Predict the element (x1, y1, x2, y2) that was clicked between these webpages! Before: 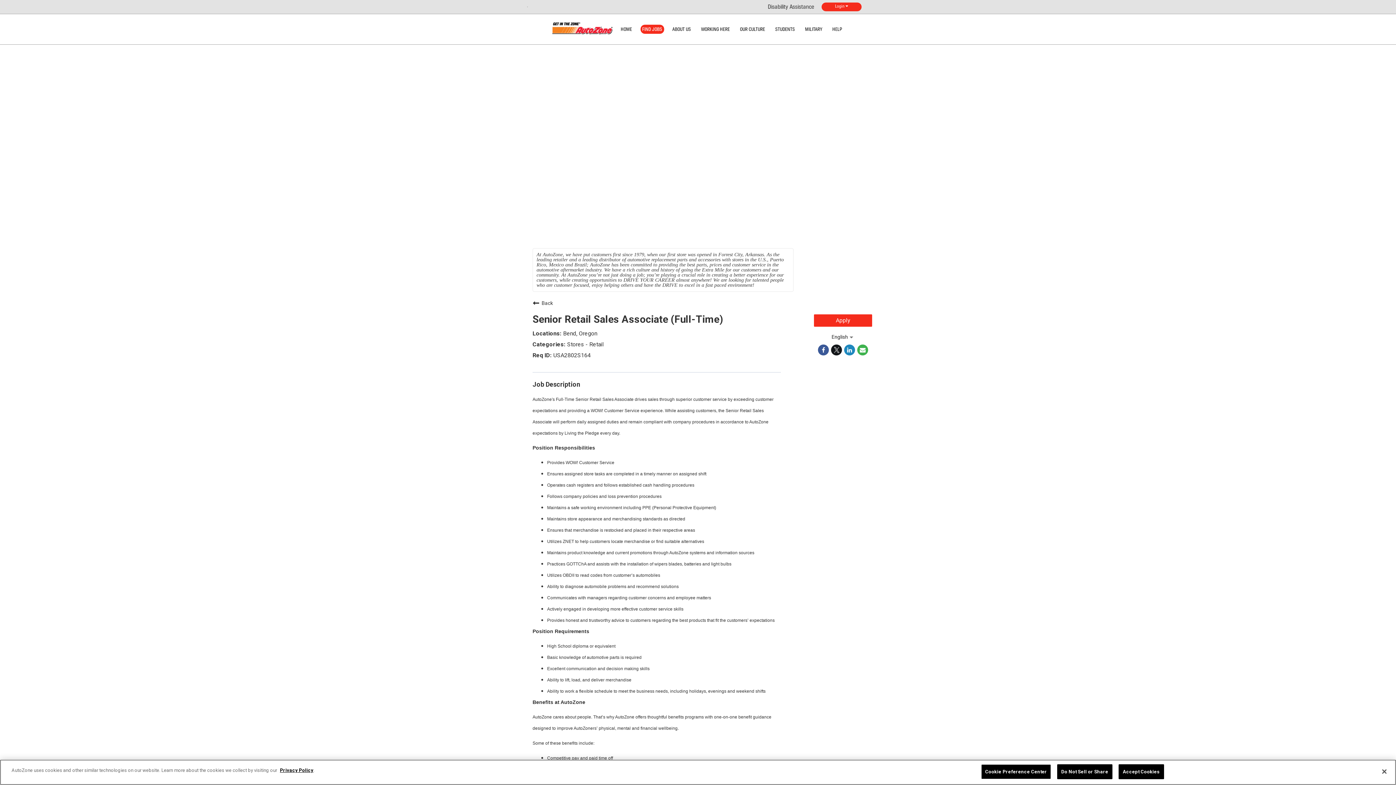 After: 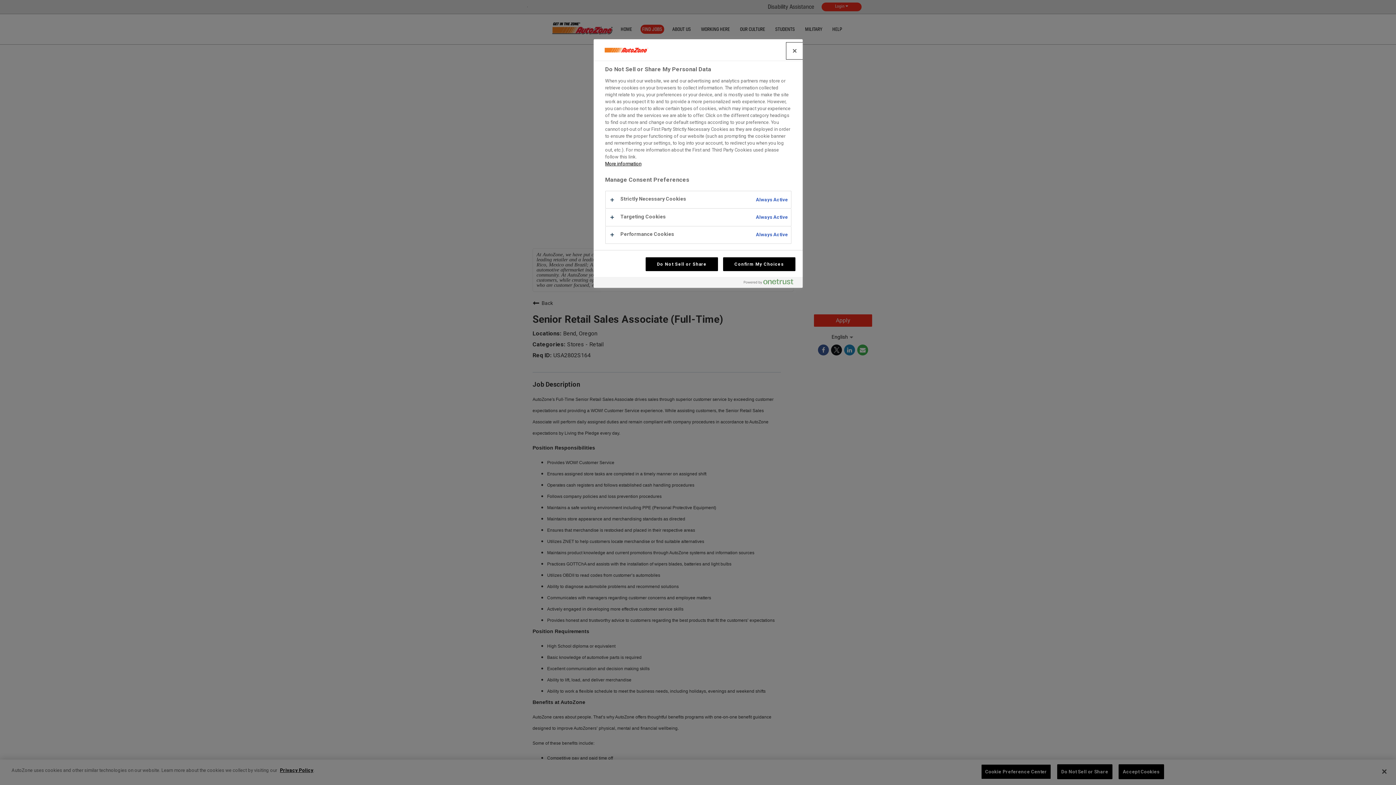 Action: label: Cookie Preference Center bbox: (981, 764, 1051, 779)